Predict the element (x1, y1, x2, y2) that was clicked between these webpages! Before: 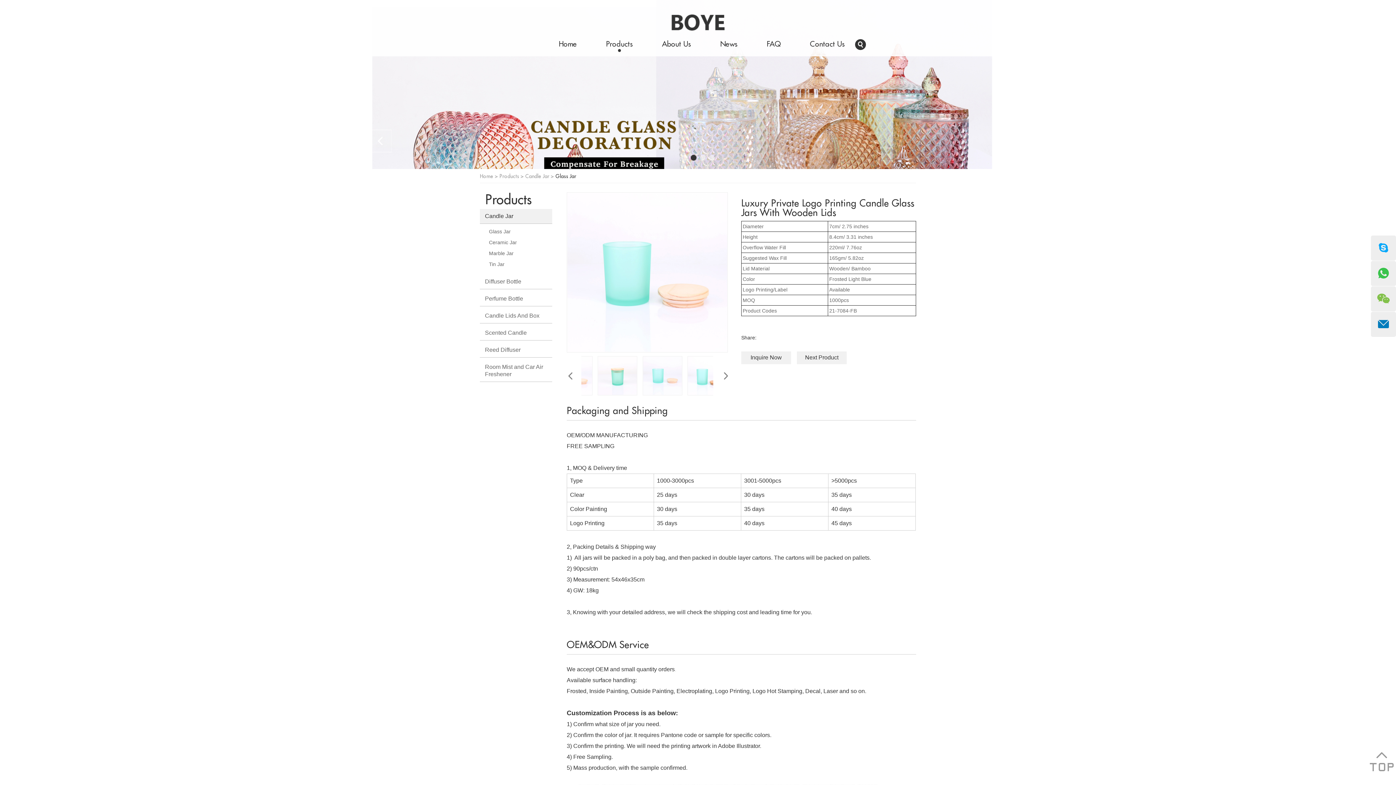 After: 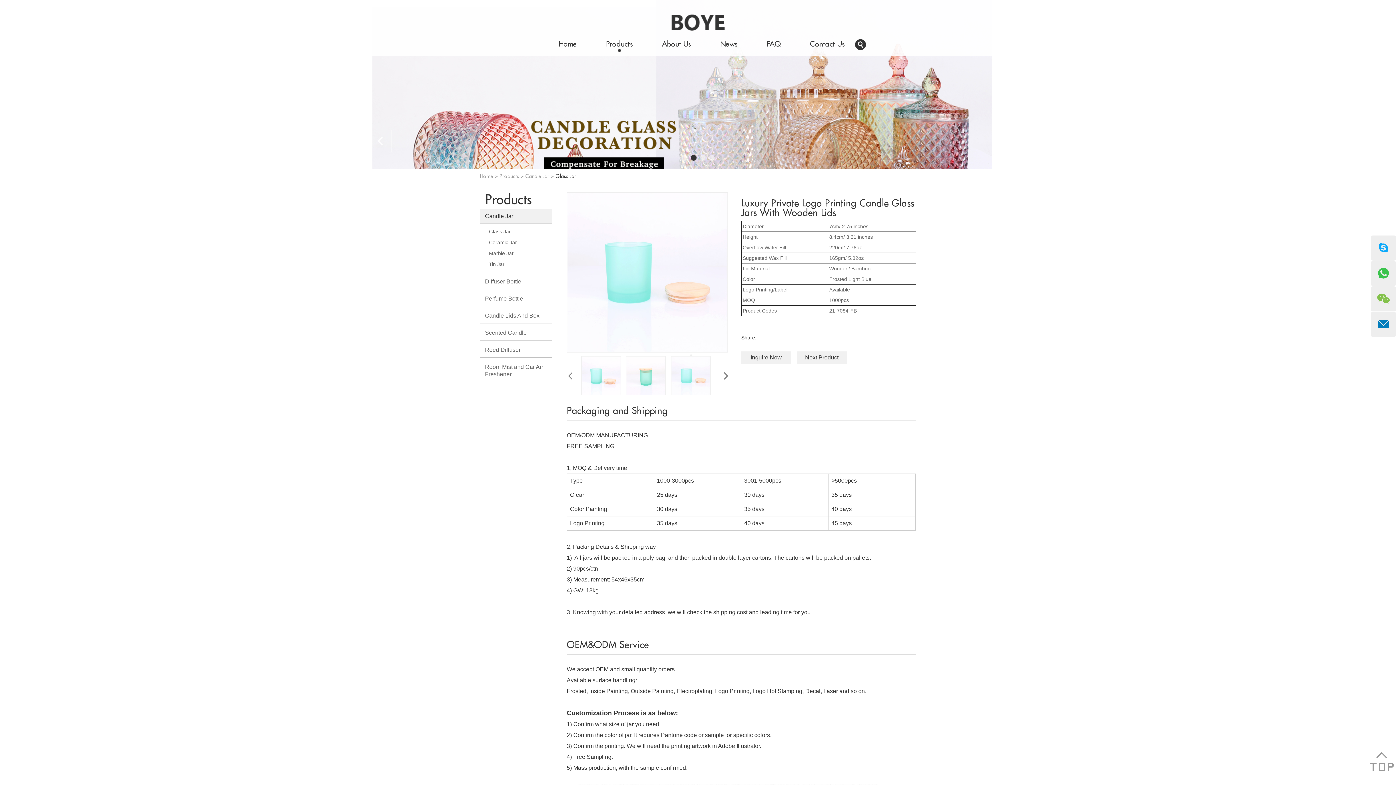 Action: bbox: (671, 353, 710, 395)